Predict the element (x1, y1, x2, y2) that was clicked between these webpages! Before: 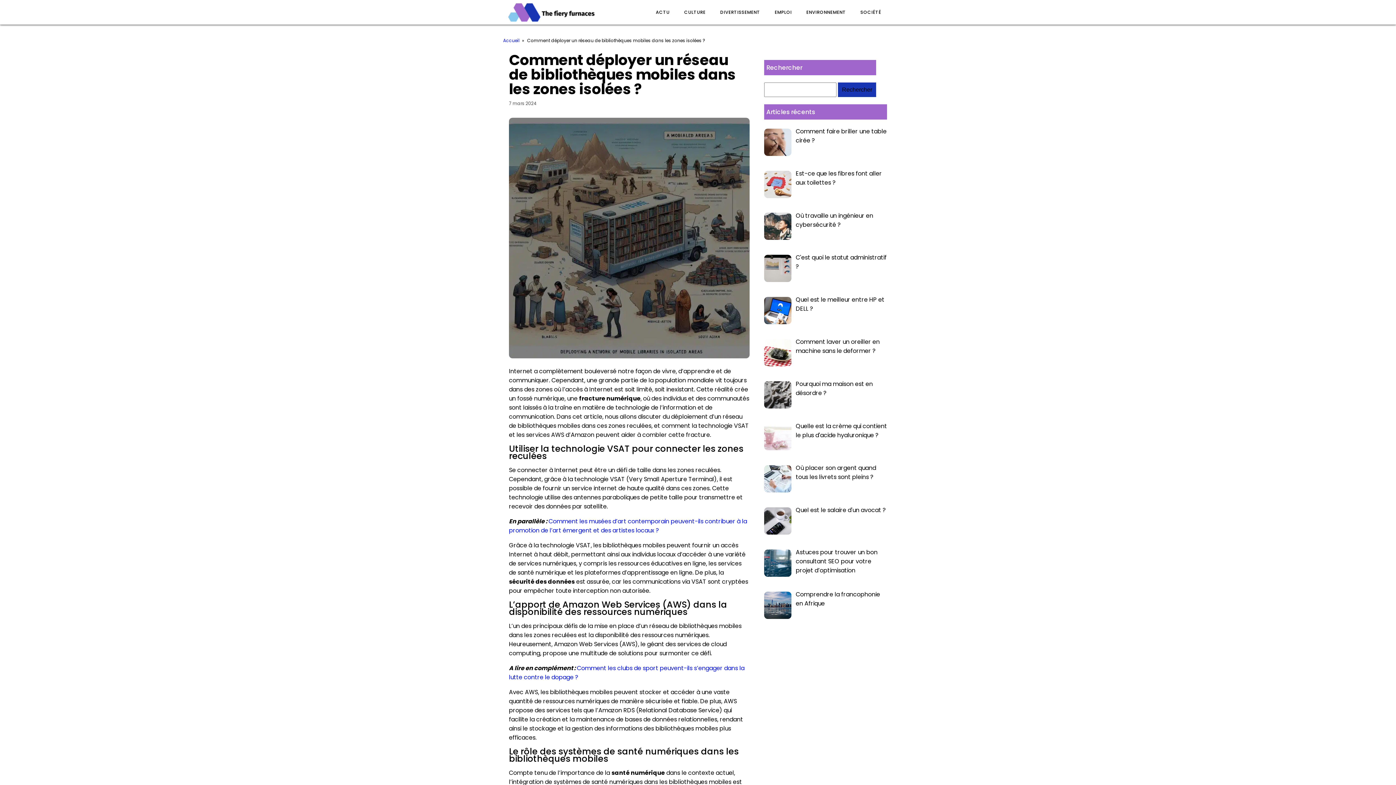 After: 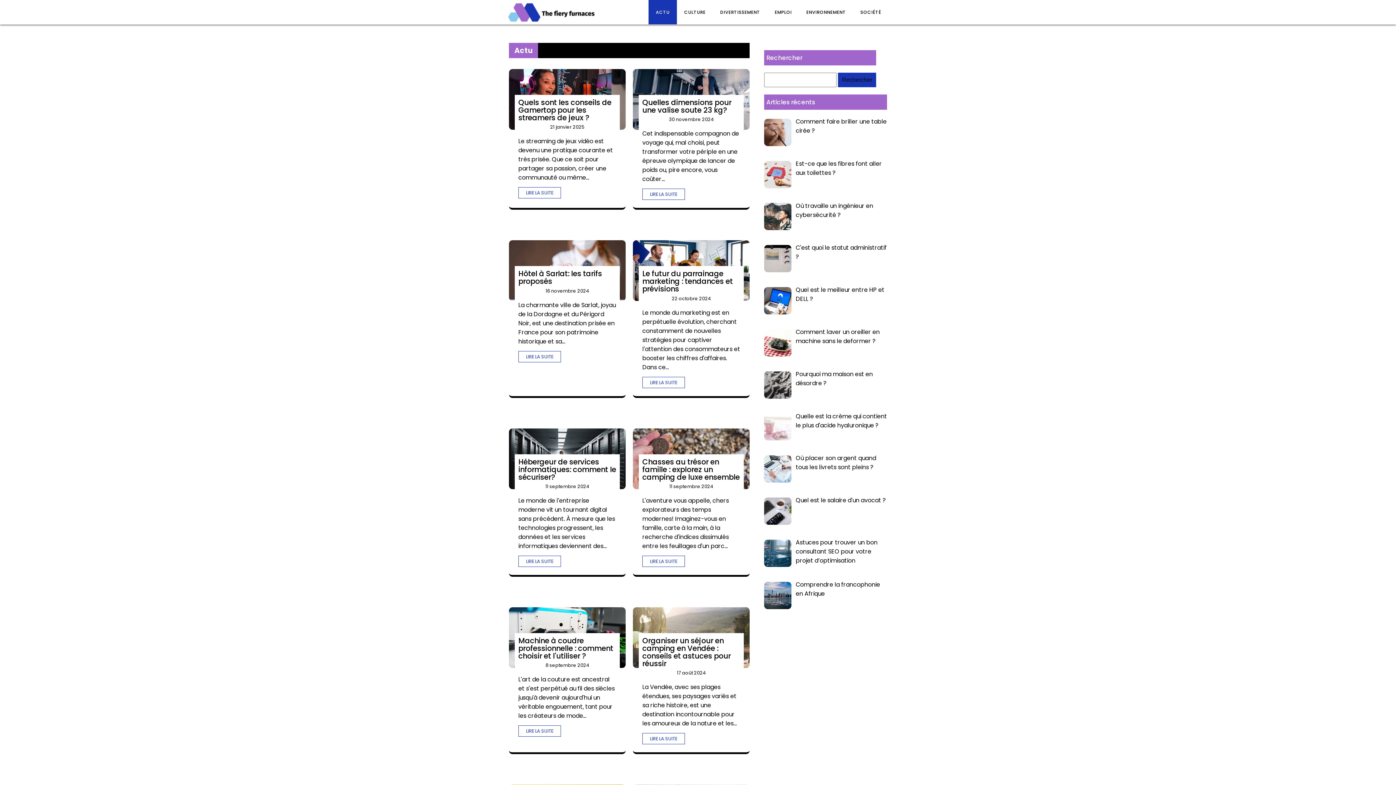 Action: bbox: (648, 0, 677, 24) label: ACTU